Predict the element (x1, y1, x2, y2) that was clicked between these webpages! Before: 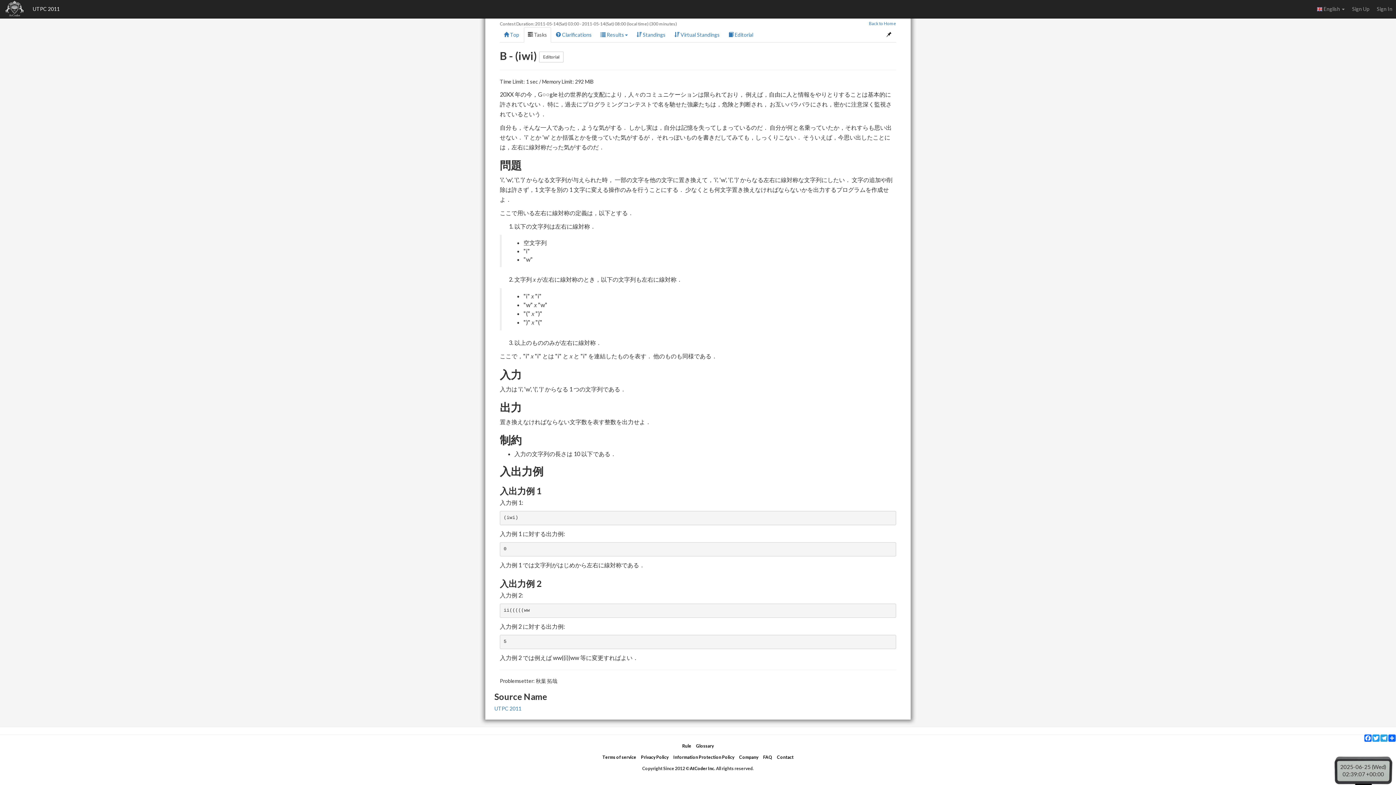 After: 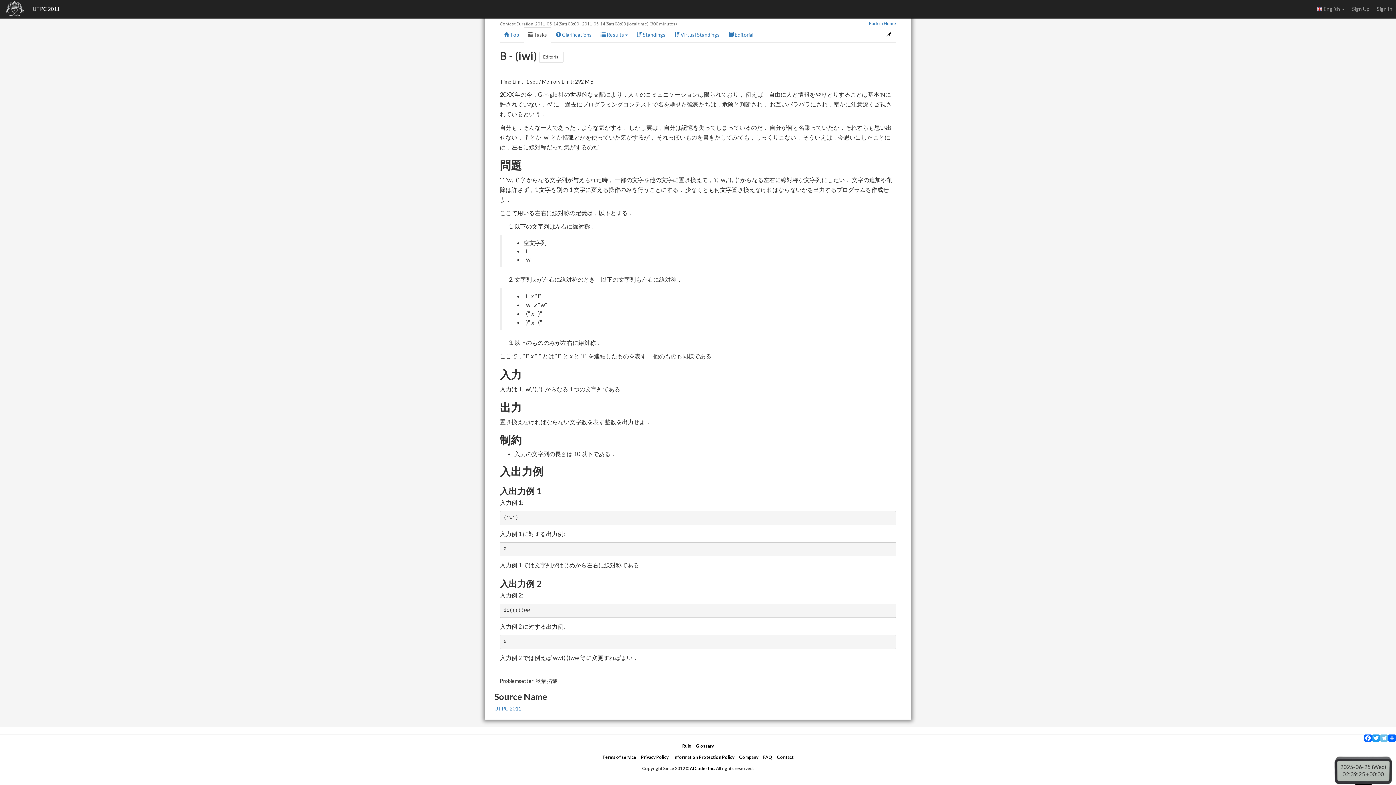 Action: label: Telegram bbox: (1380, 734, 1388, 742)